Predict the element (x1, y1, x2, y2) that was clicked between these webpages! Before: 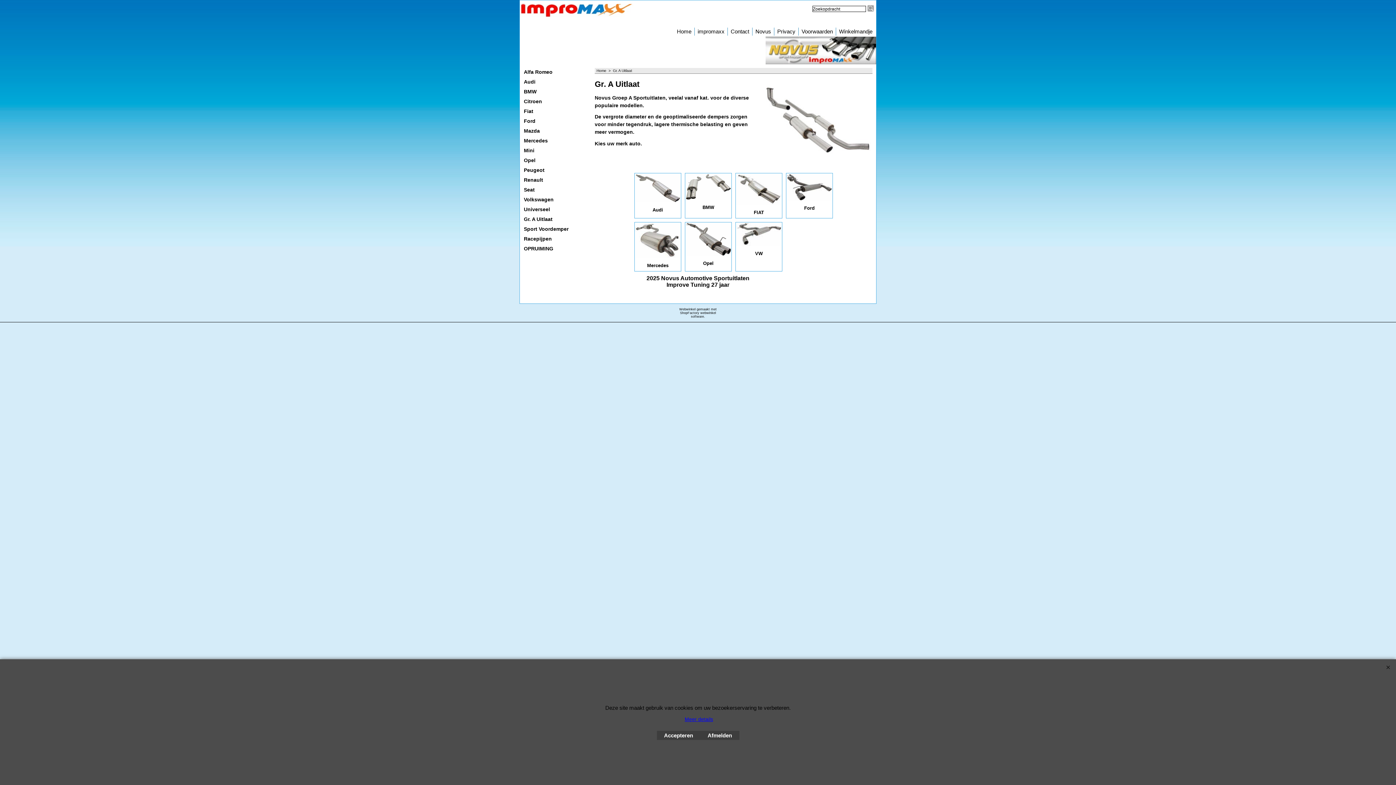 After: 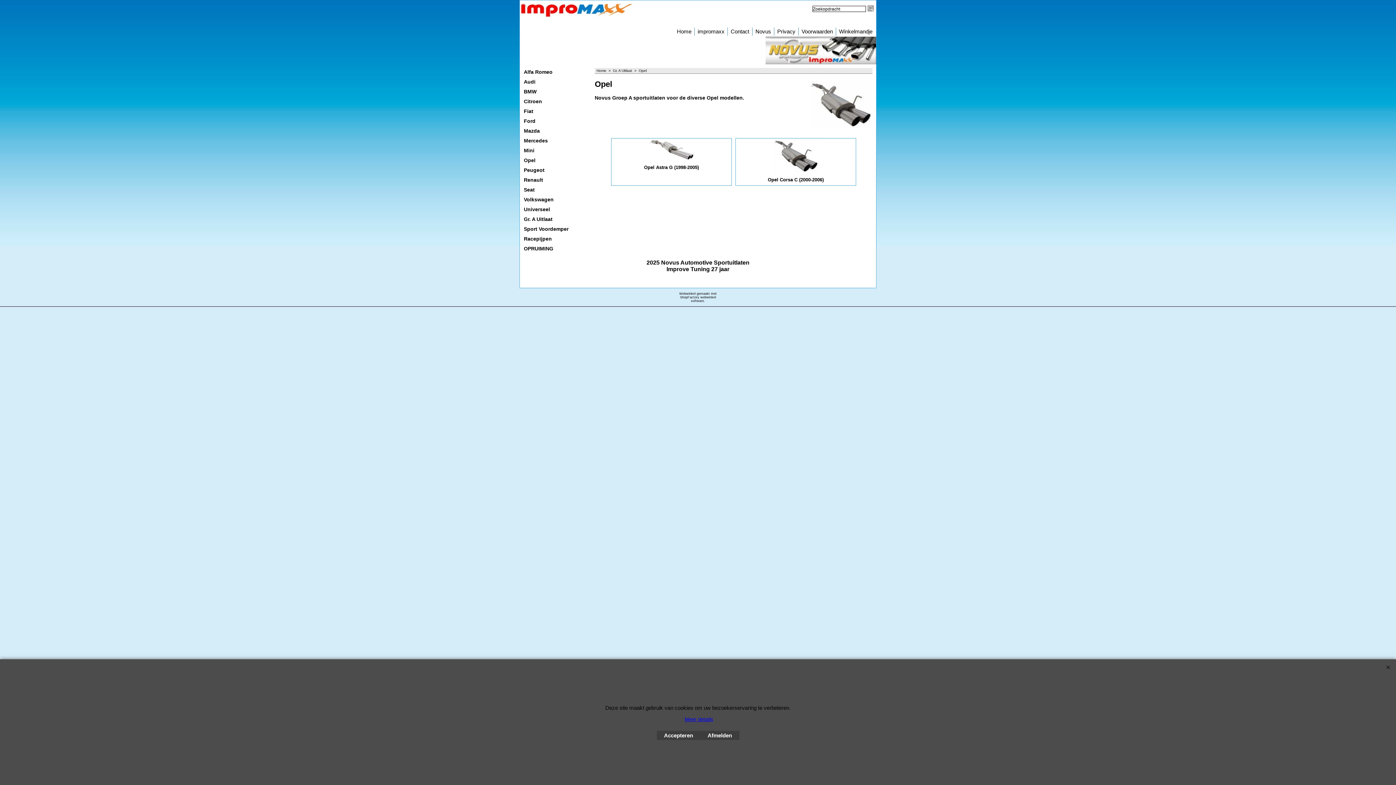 Action: label: Opel bbox: (685, 222, 731, 268)